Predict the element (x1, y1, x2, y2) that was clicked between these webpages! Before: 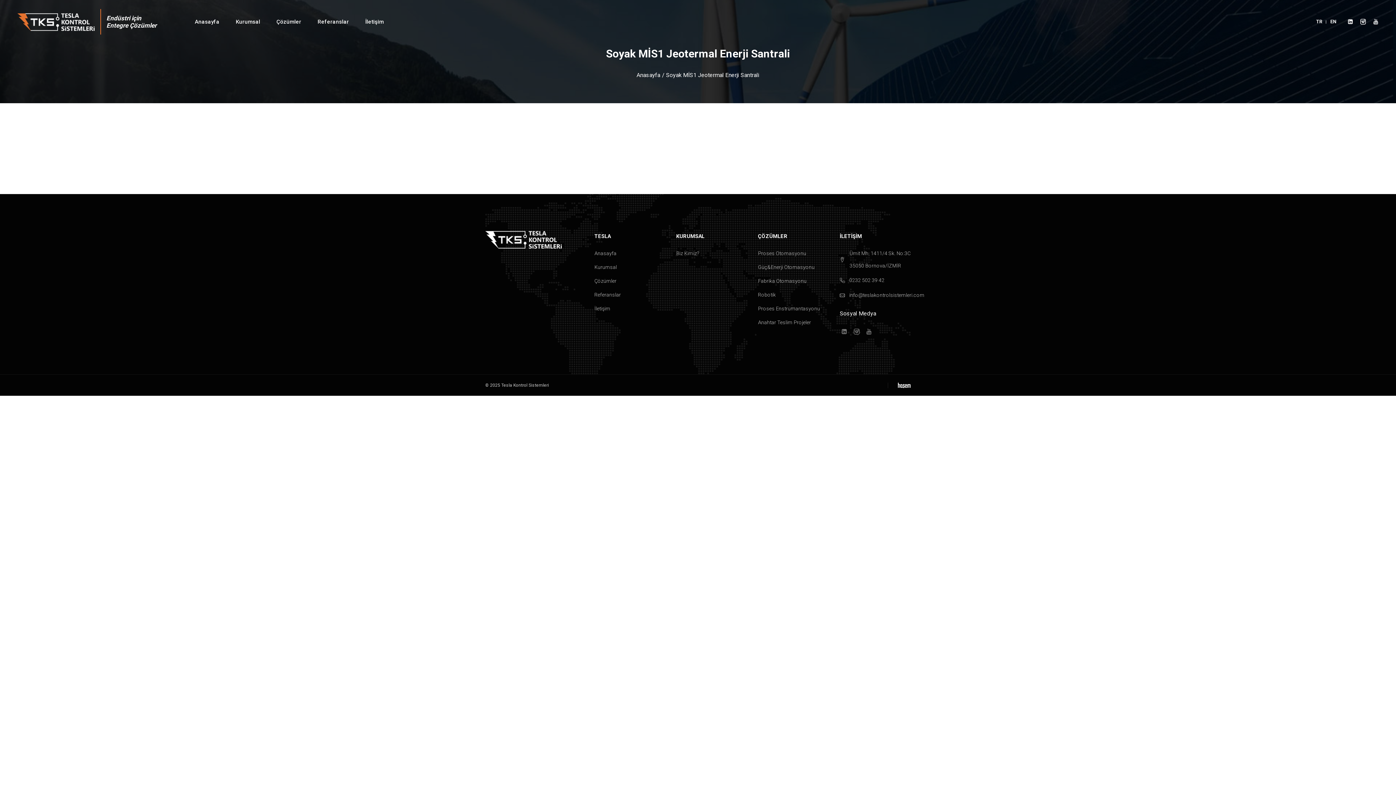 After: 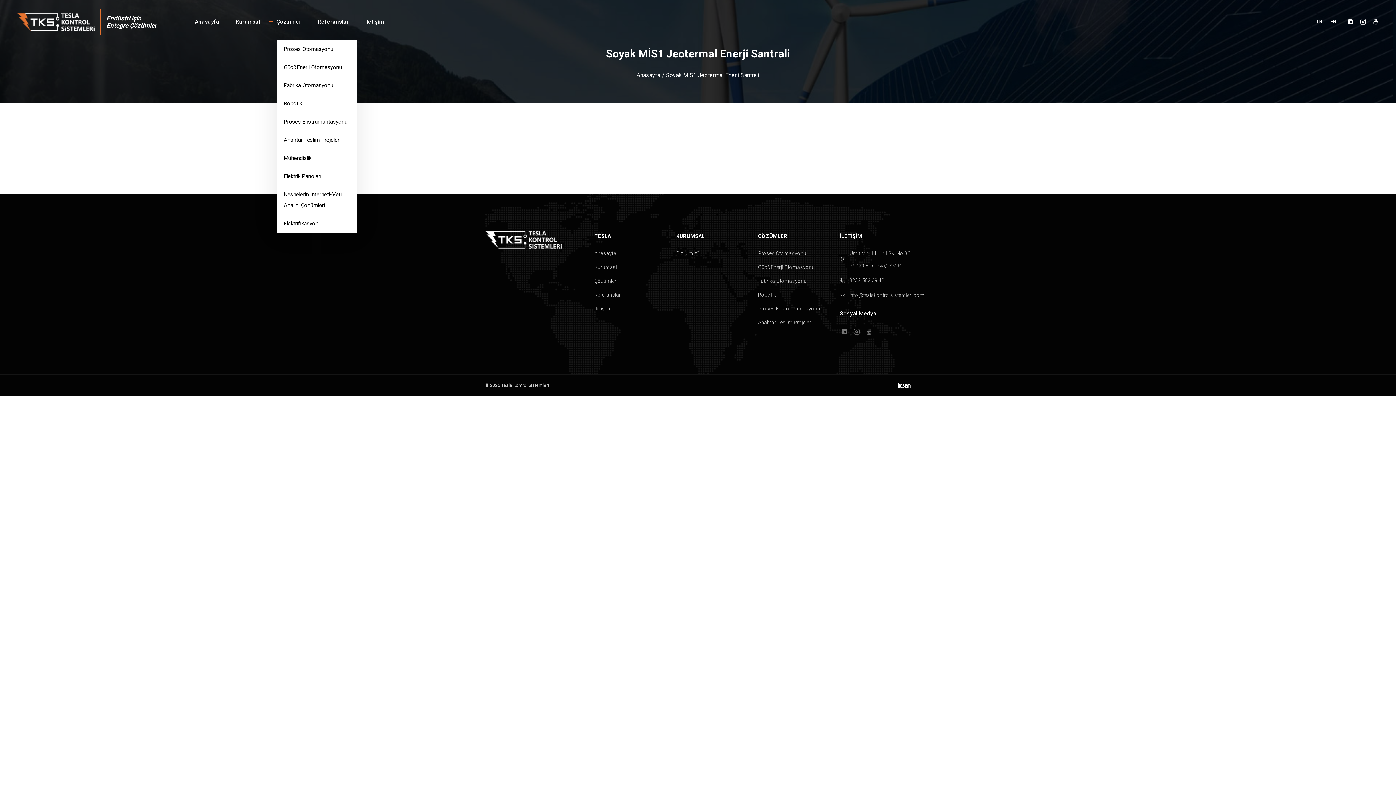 Action: label: Çözümler bbox: (276, 15, 301, 28)